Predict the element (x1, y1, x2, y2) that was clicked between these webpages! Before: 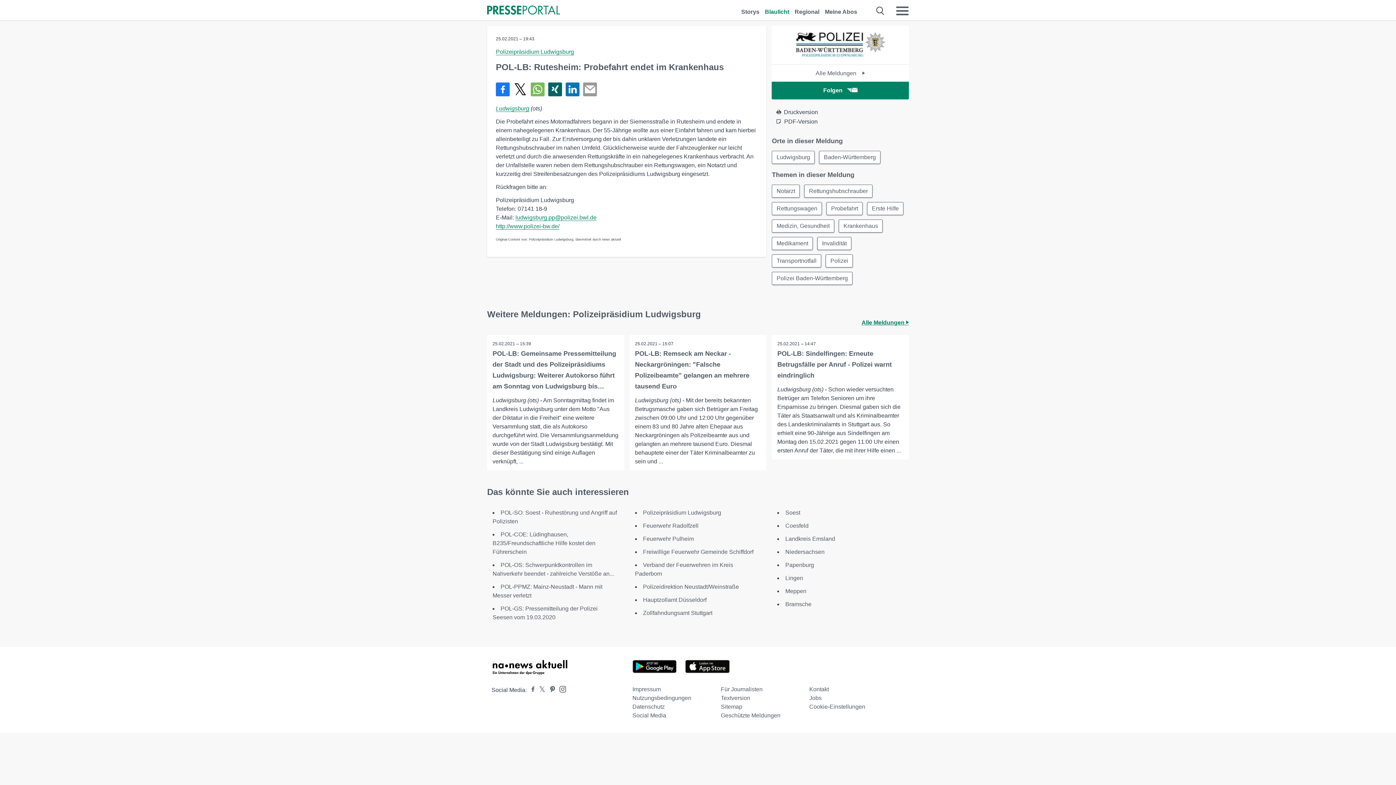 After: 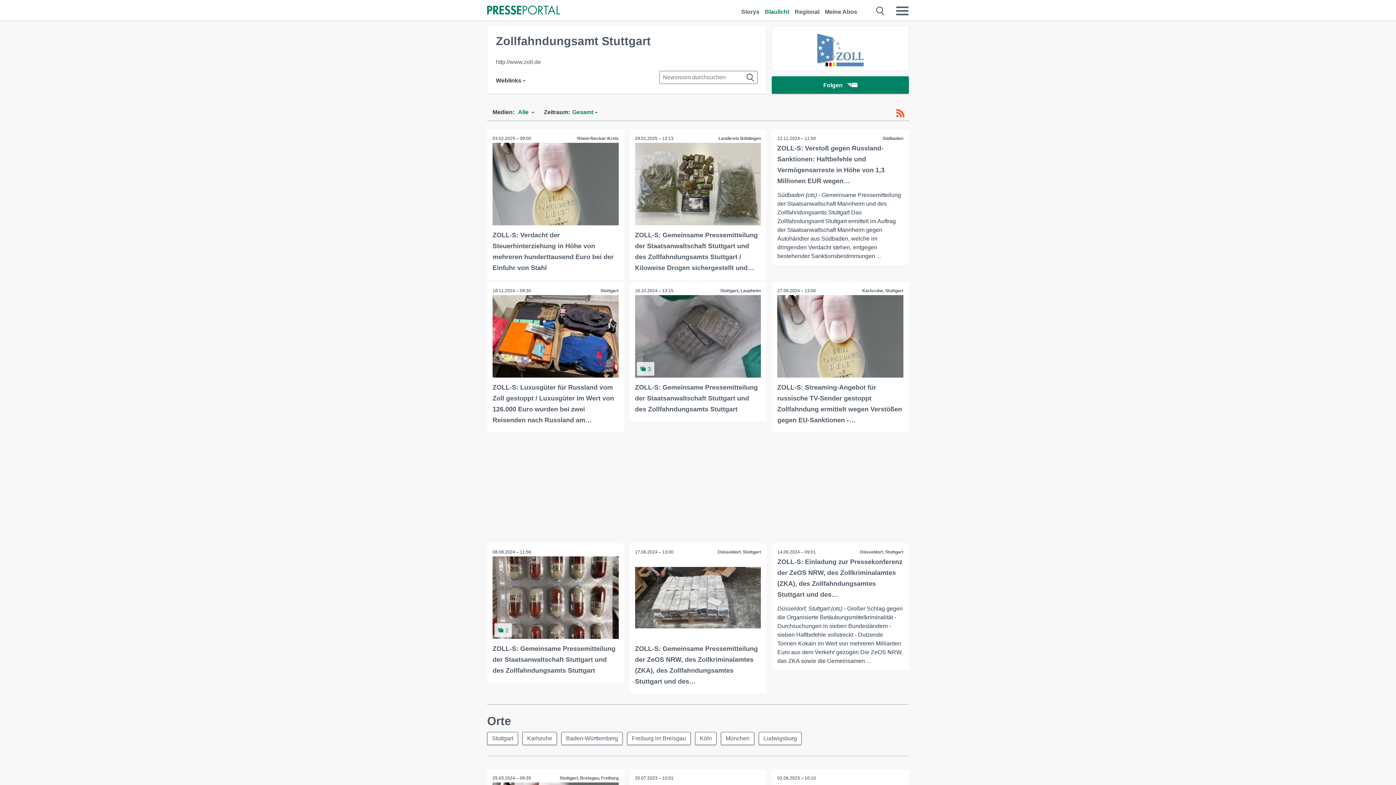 Action: bbox: (643, 610, 712, 616) label: Zollfahndungsamt Stuttgart